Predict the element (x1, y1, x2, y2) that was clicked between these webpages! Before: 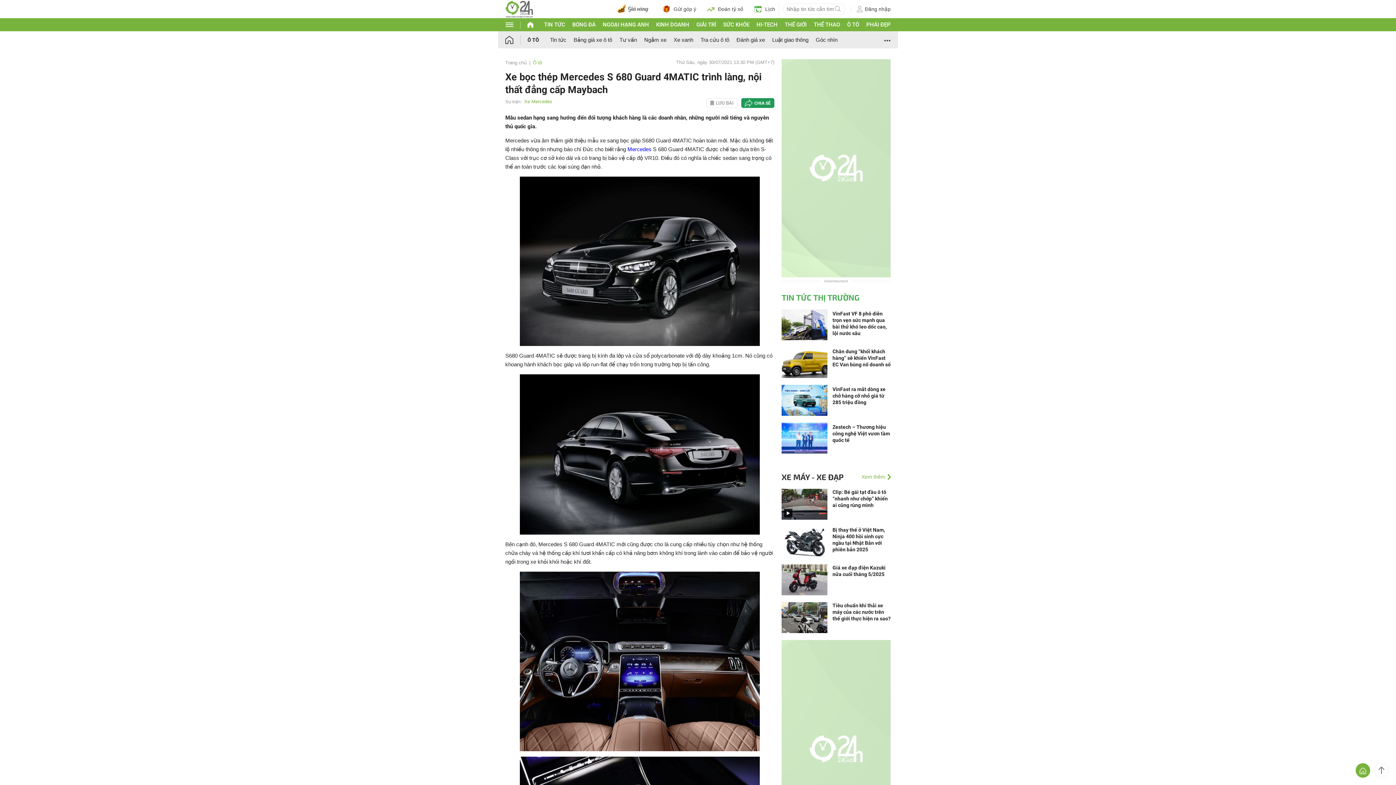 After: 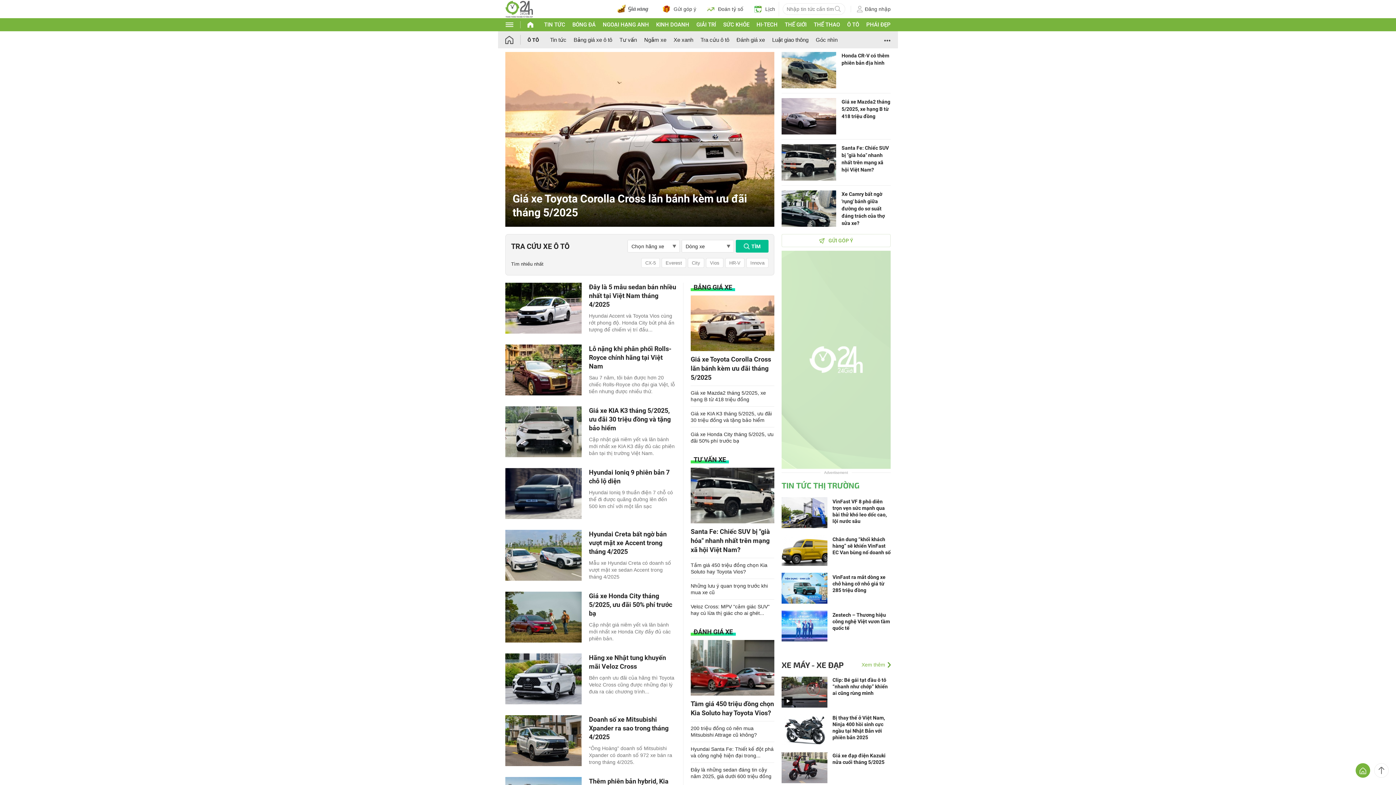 Action: label: Ô TÔ bbox: (847, 21, 859, 28)